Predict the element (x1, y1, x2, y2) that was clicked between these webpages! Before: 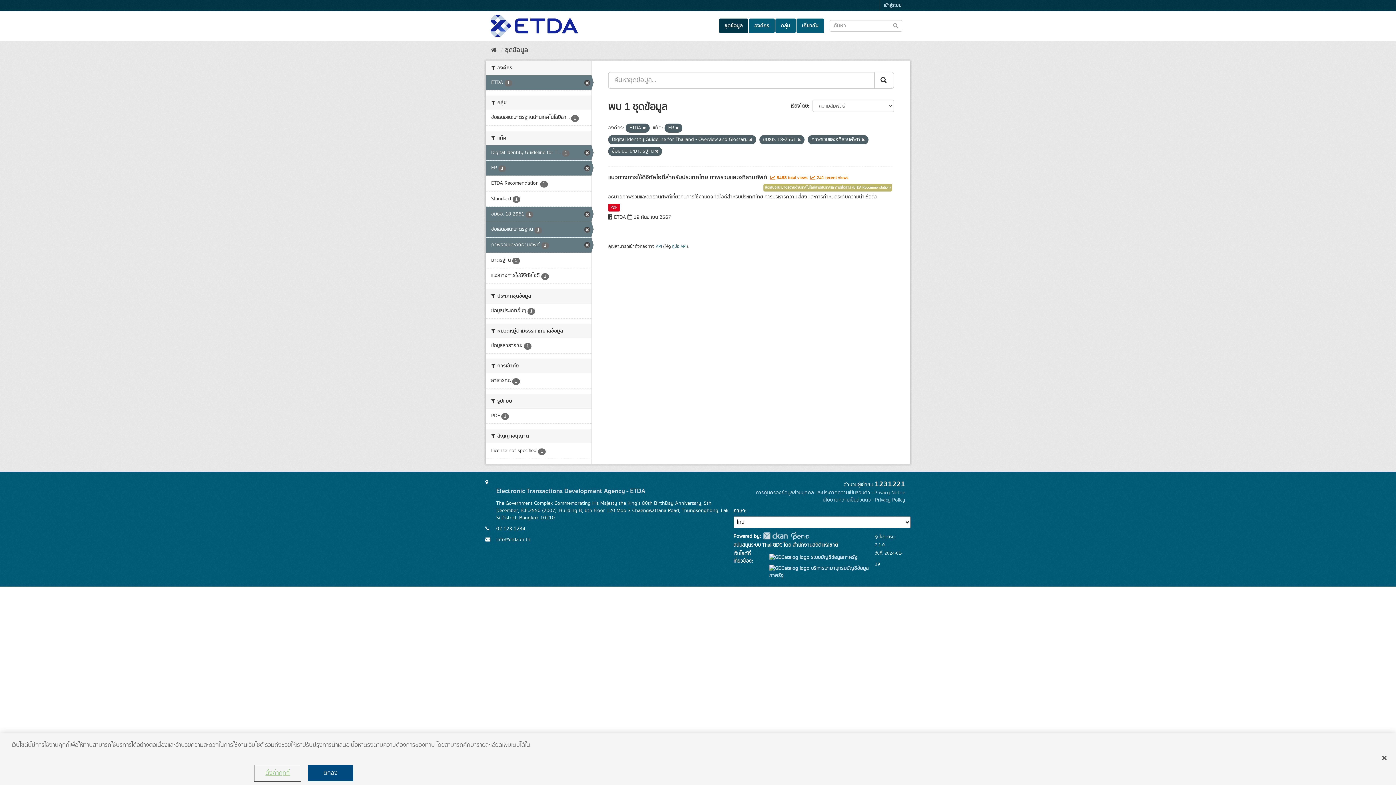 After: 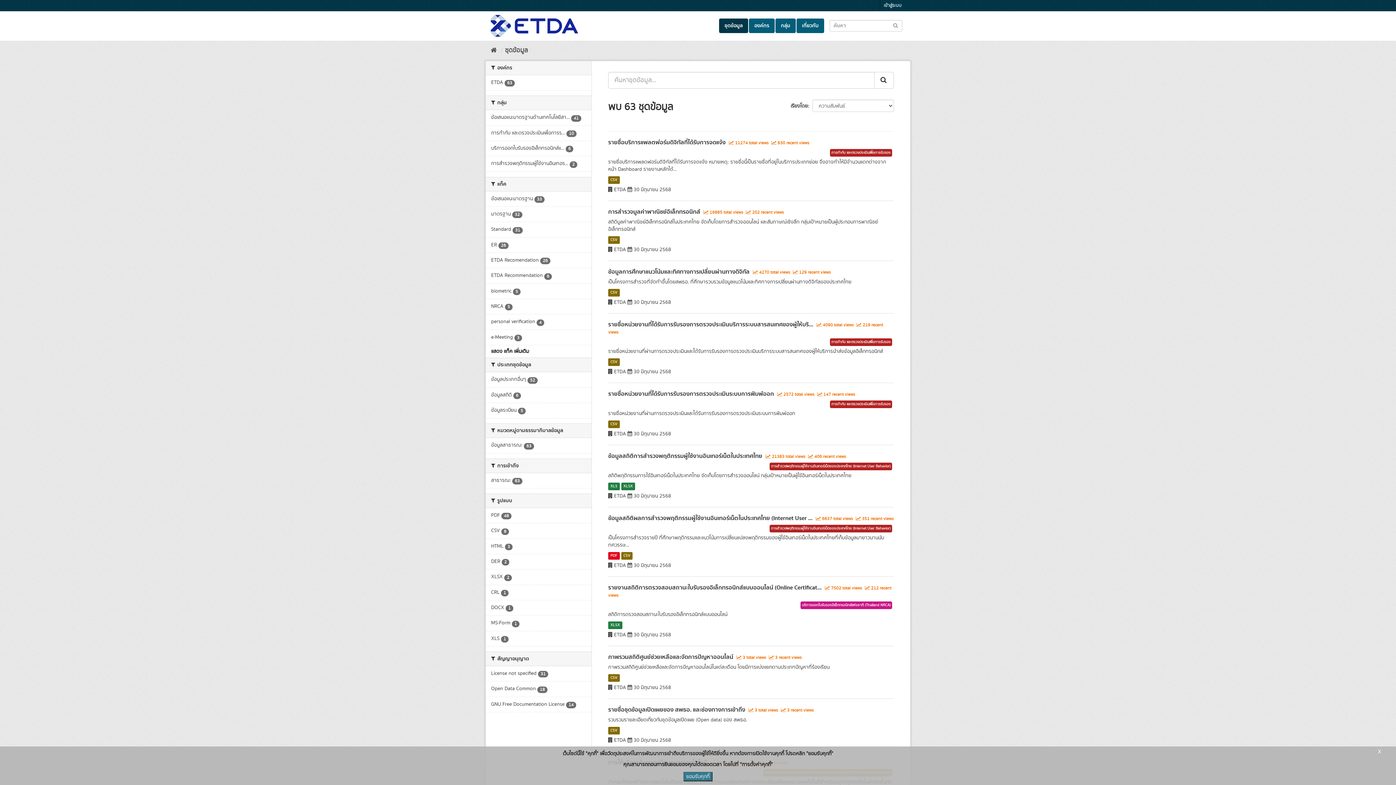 Action: bbox: (505, 45, 528, 55) label: ชุดข้อมูล